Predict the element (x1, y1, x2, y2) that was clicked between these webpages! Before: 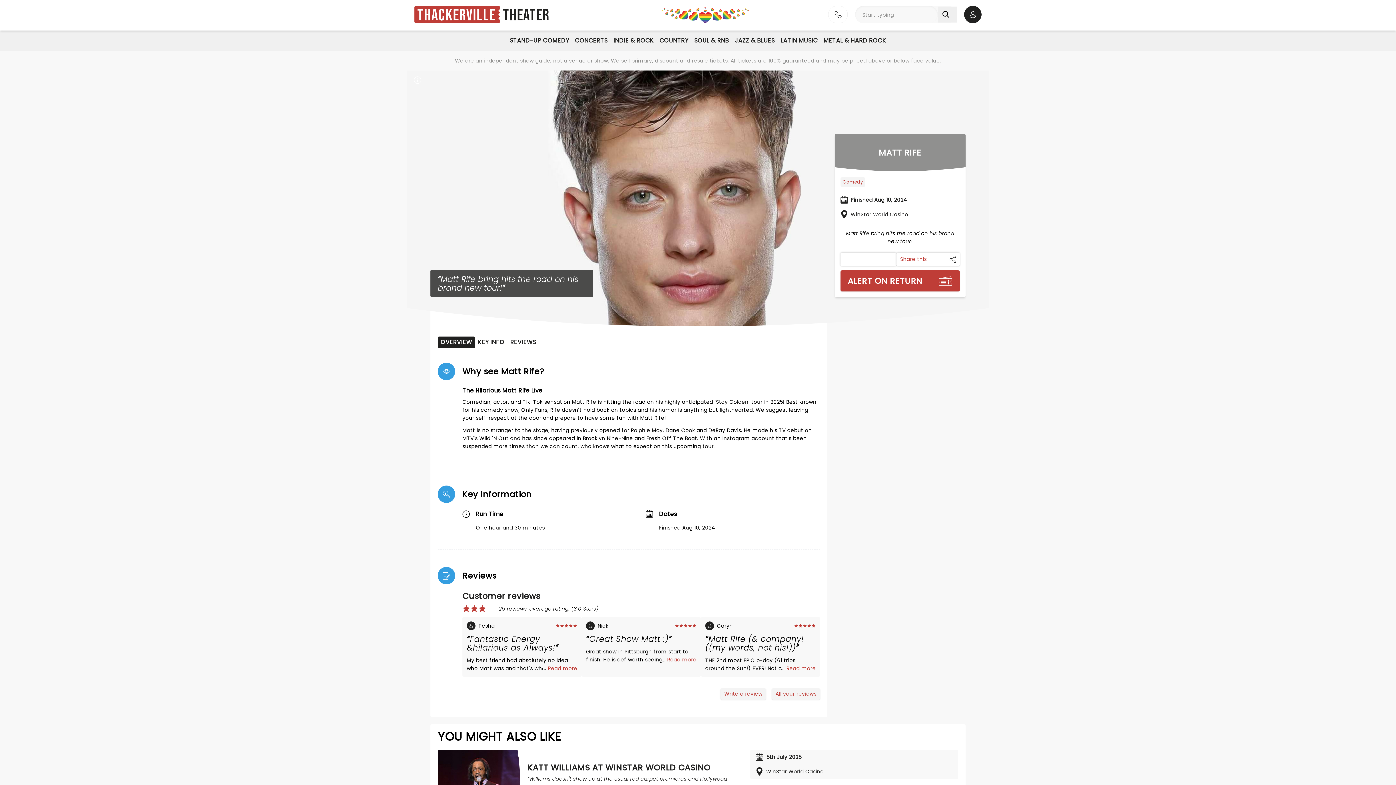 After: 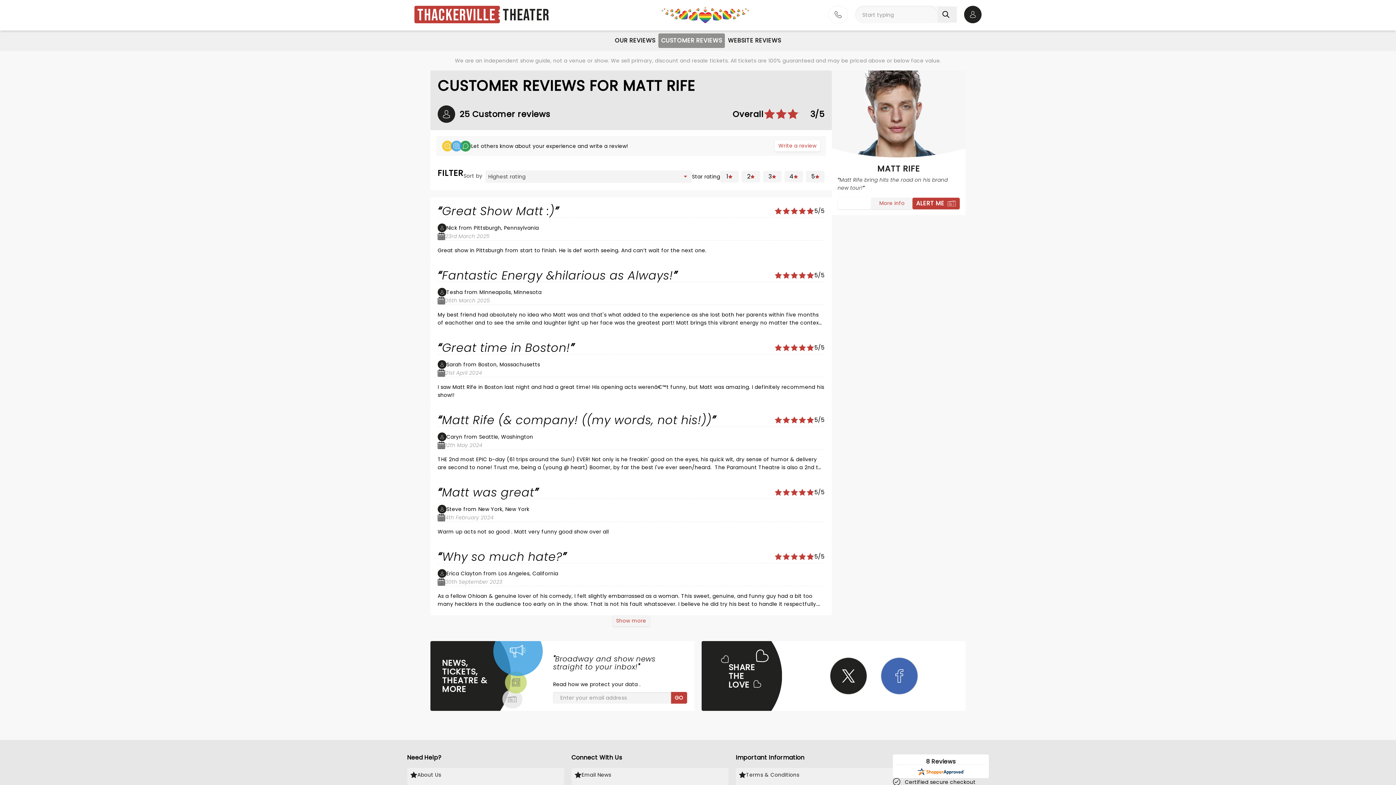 Action: label: Customer reviews bbox: (462, 592, 820, 600)